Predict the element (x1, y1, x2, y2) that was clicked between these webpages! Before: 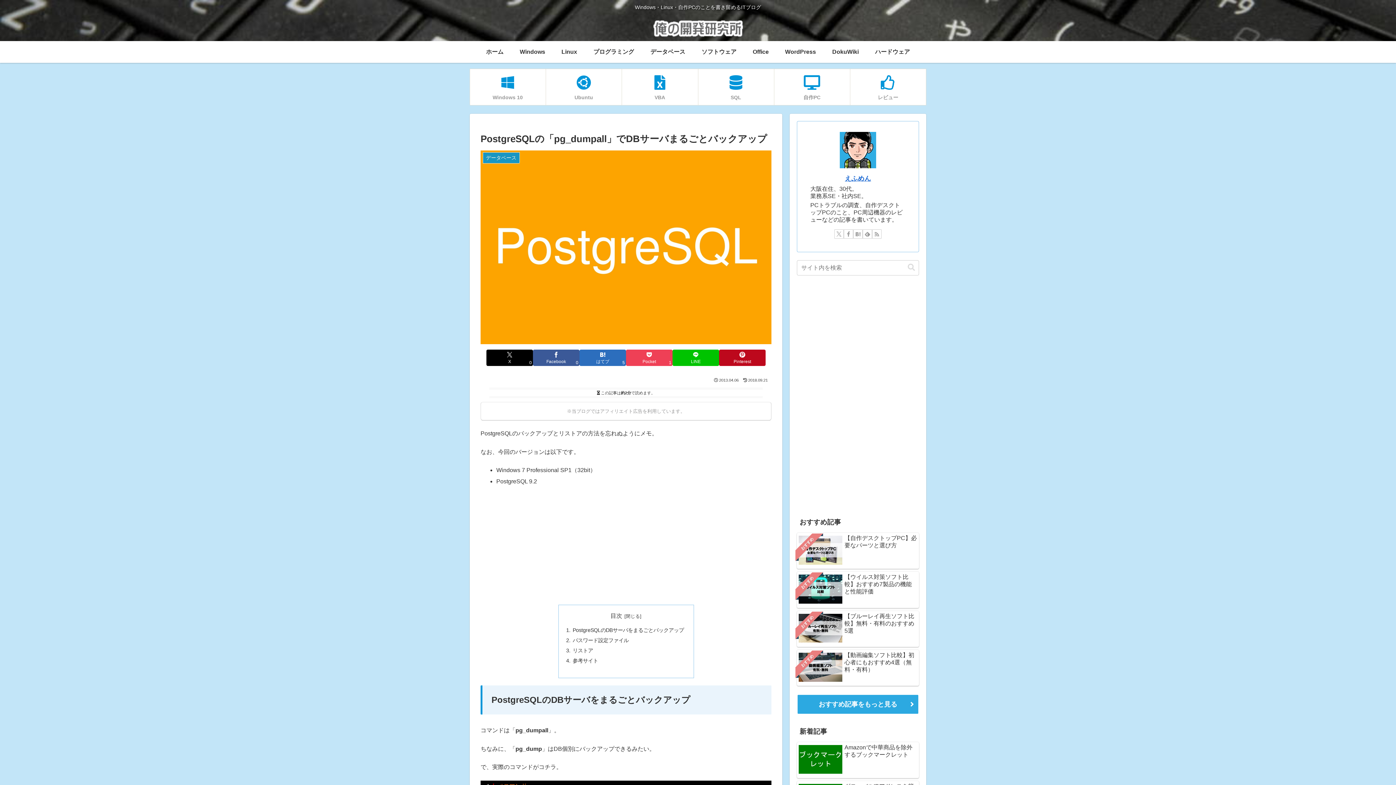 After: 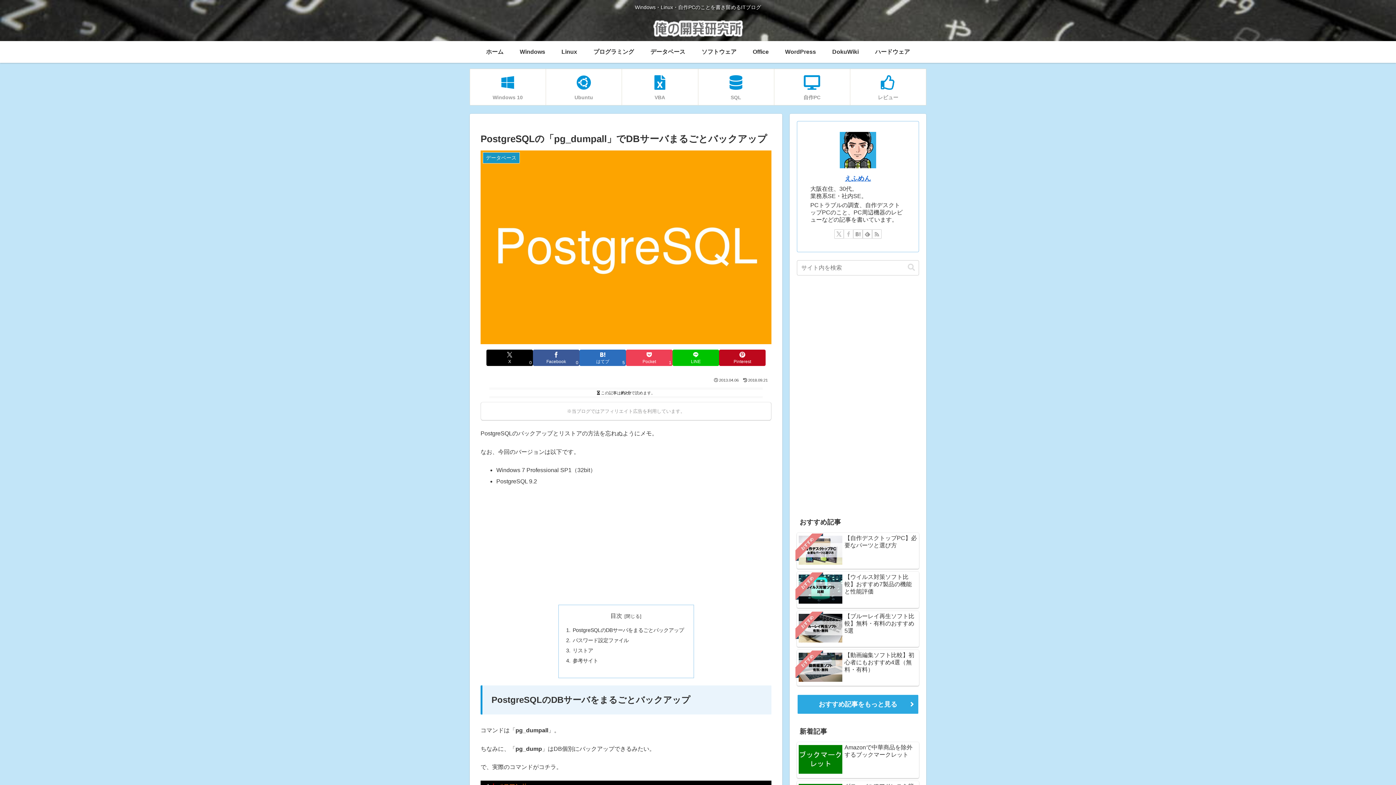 Action: bbox: (844, 229, 853, 238) label: Facebookをフォロー